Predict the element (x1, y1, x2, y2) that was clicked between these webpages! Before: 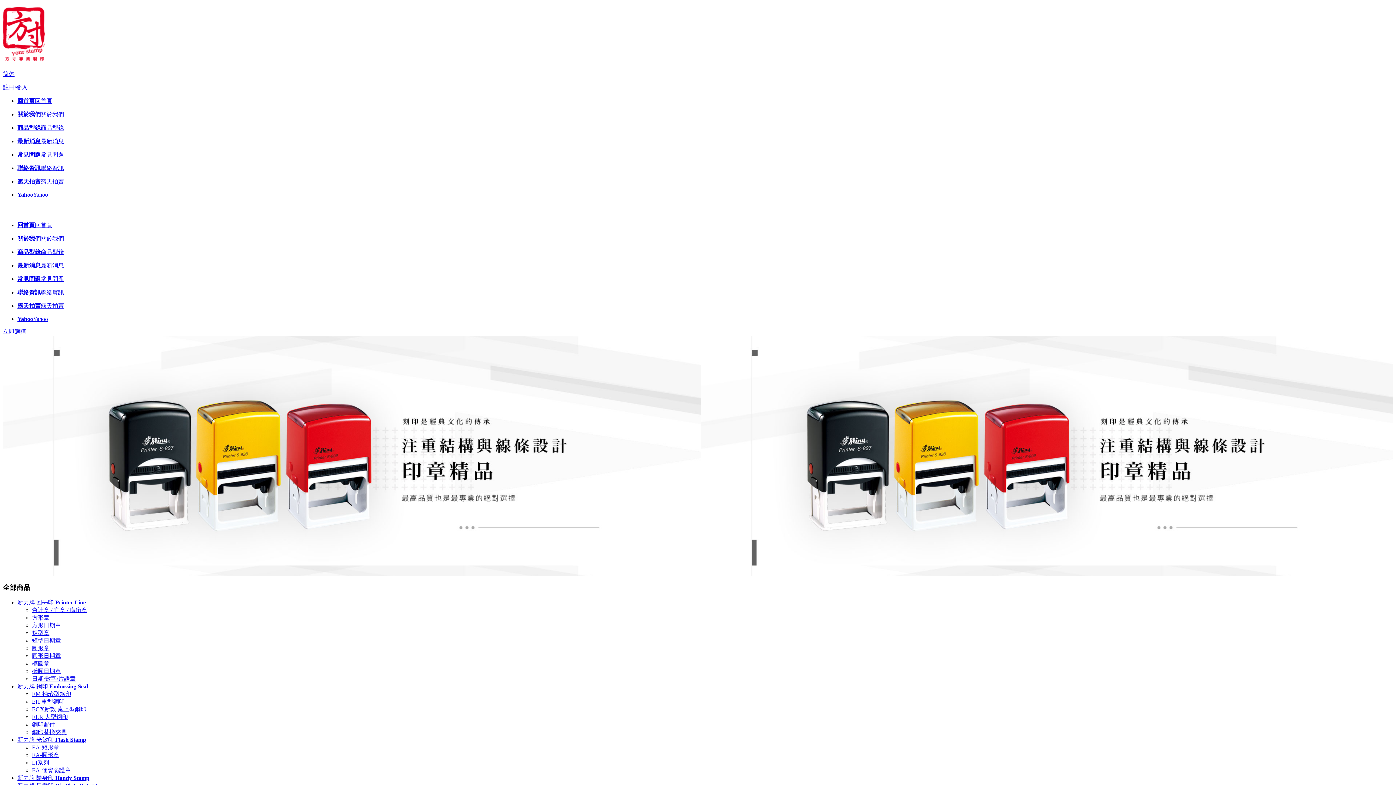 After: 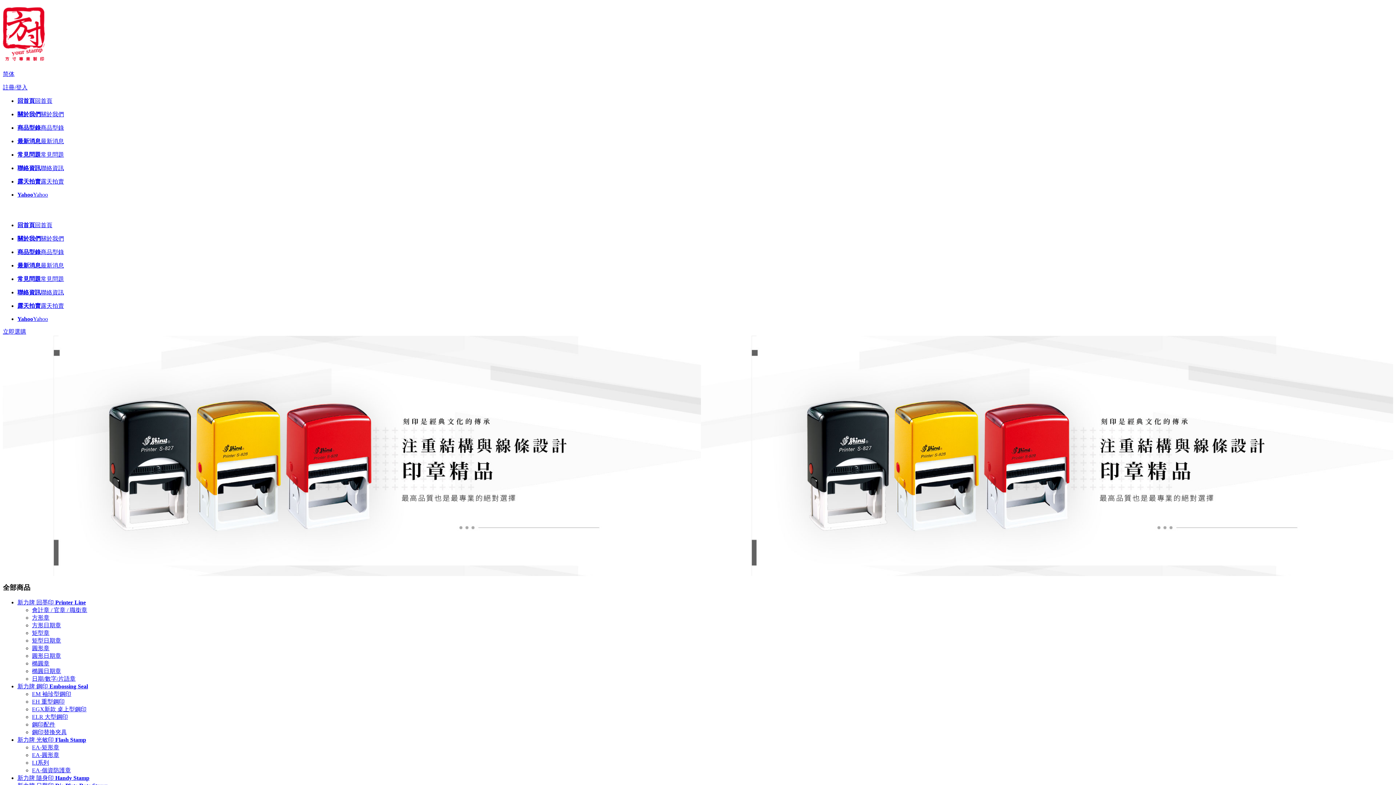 Action: label: 日期/數字/片語章 bbox: (32, 676, 75, 682)